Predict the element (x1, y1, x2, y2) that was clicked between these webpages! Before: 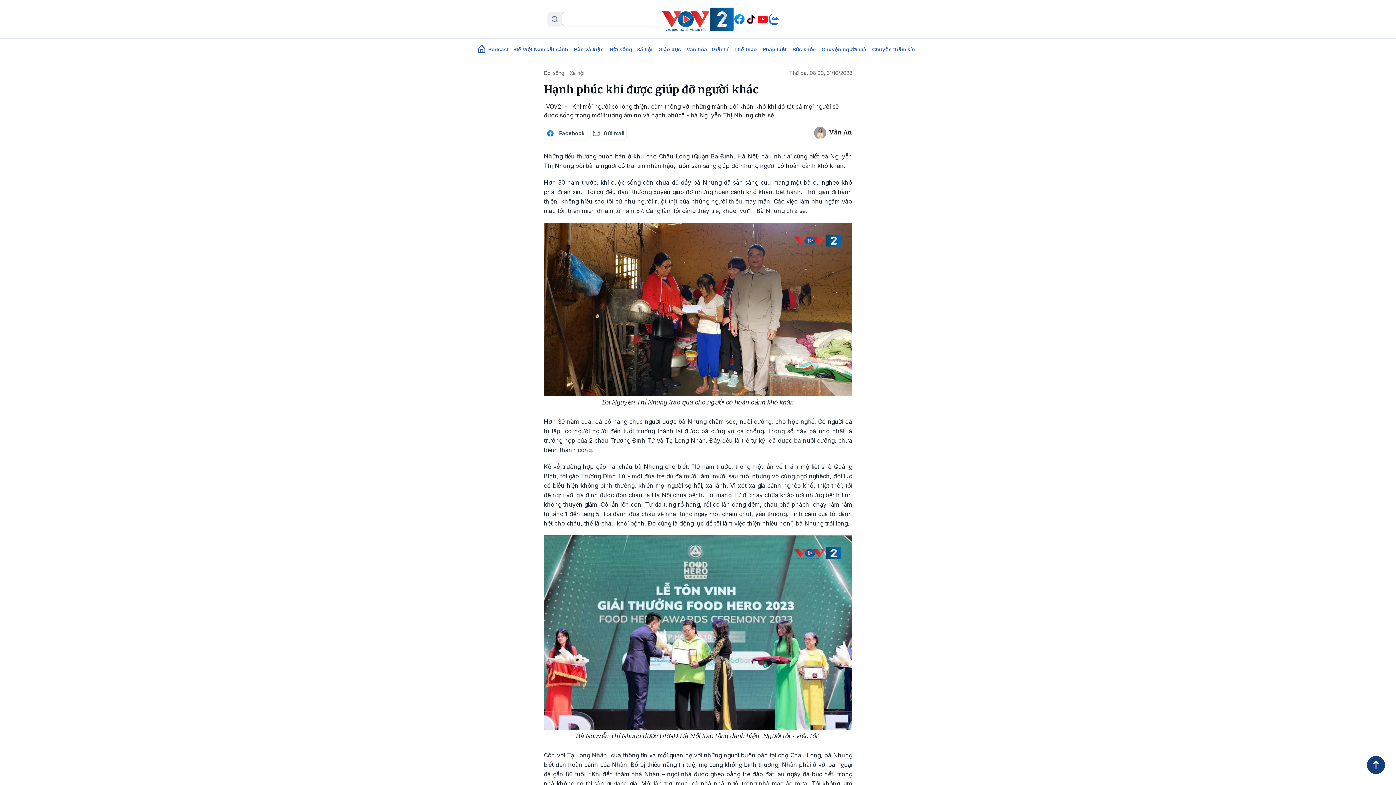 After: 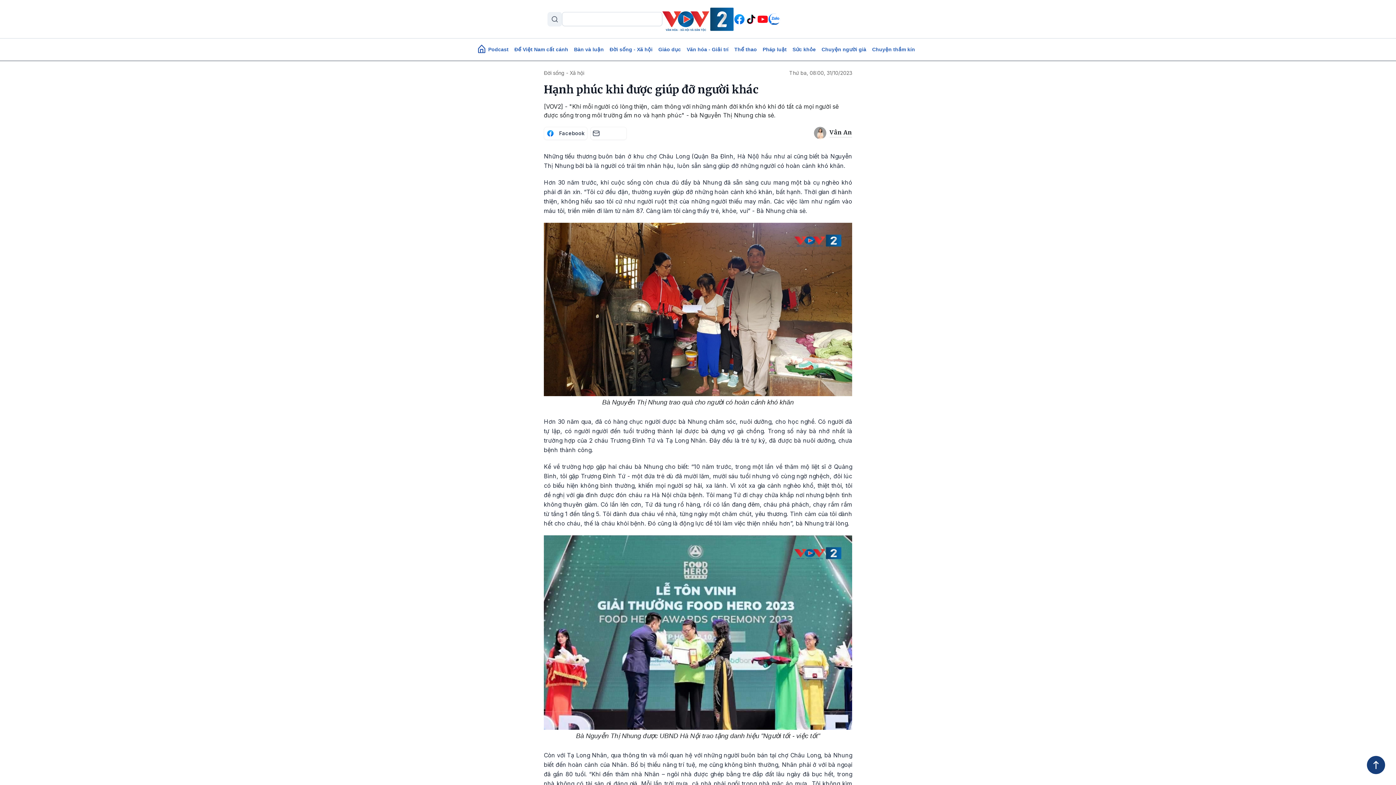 Action: bbox: (590, 126, 626, 140) label: Gửi mail